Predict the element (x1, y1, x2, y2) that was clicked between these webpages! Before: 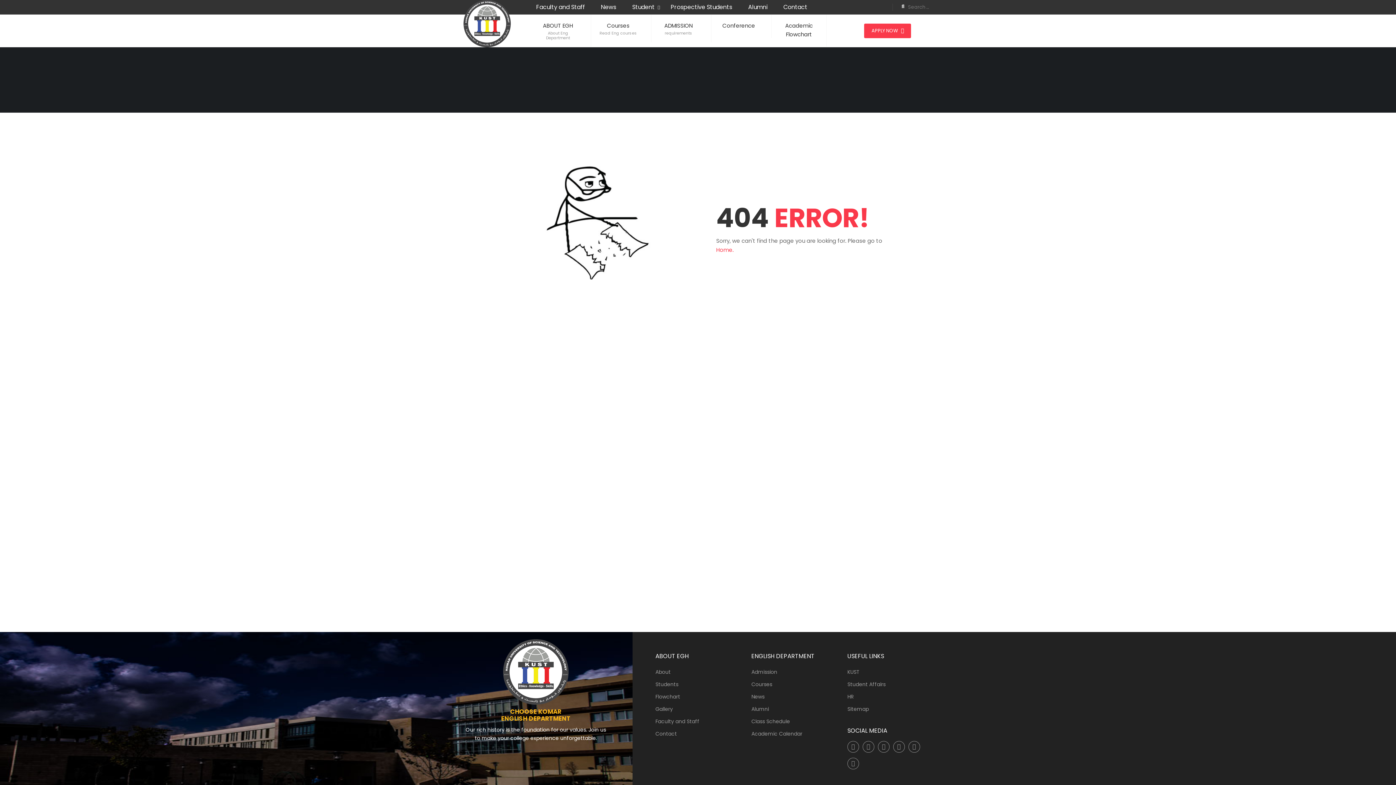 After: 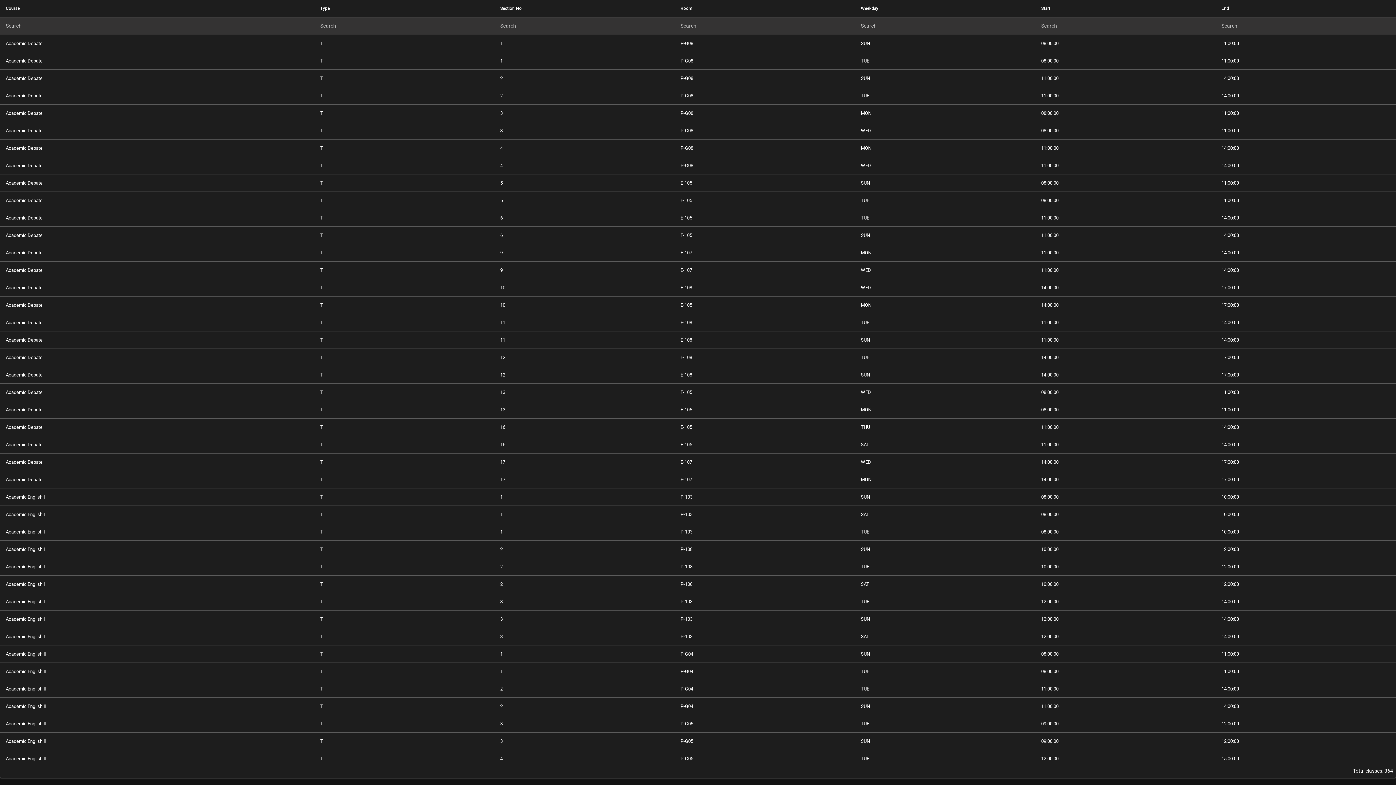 Action: bbox: (751, 716, 836, 727) label: Class Schedule